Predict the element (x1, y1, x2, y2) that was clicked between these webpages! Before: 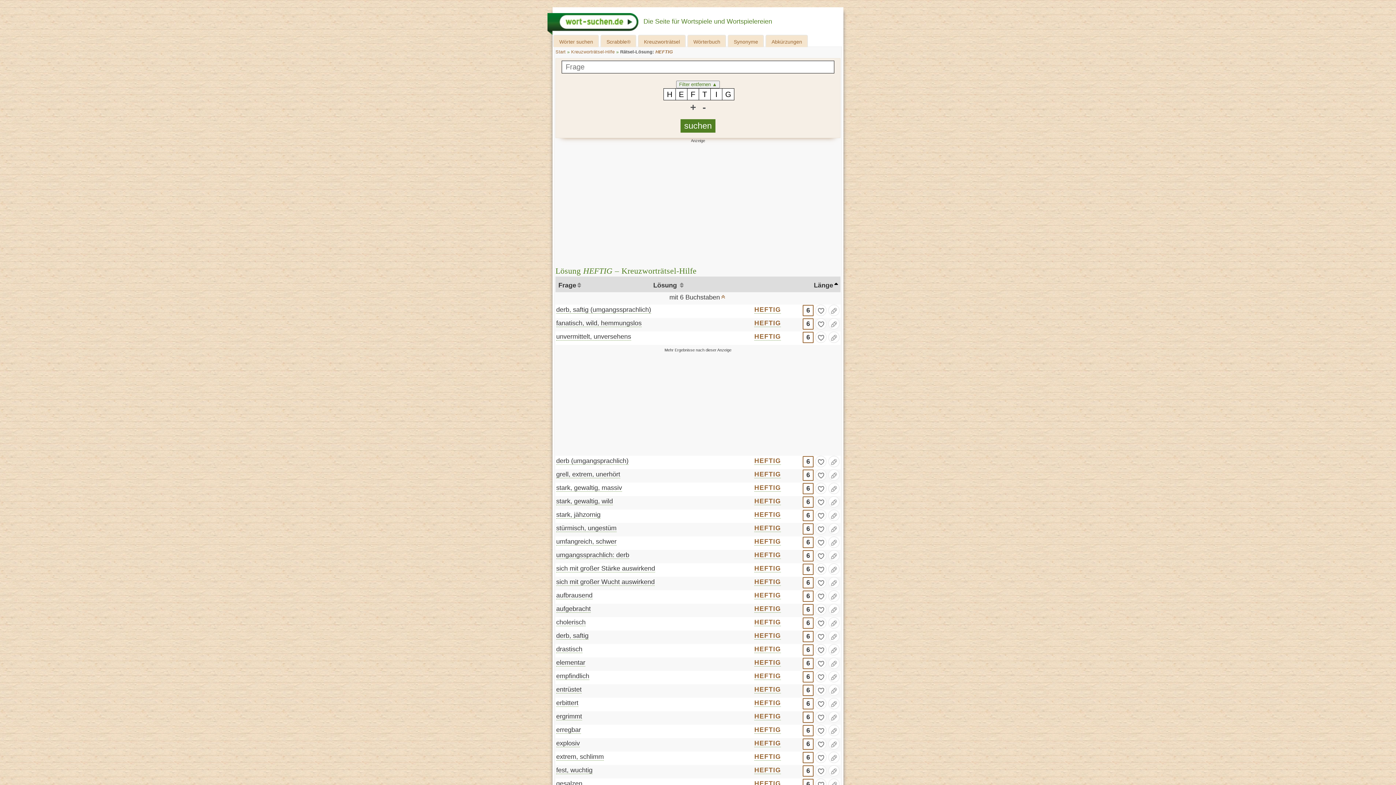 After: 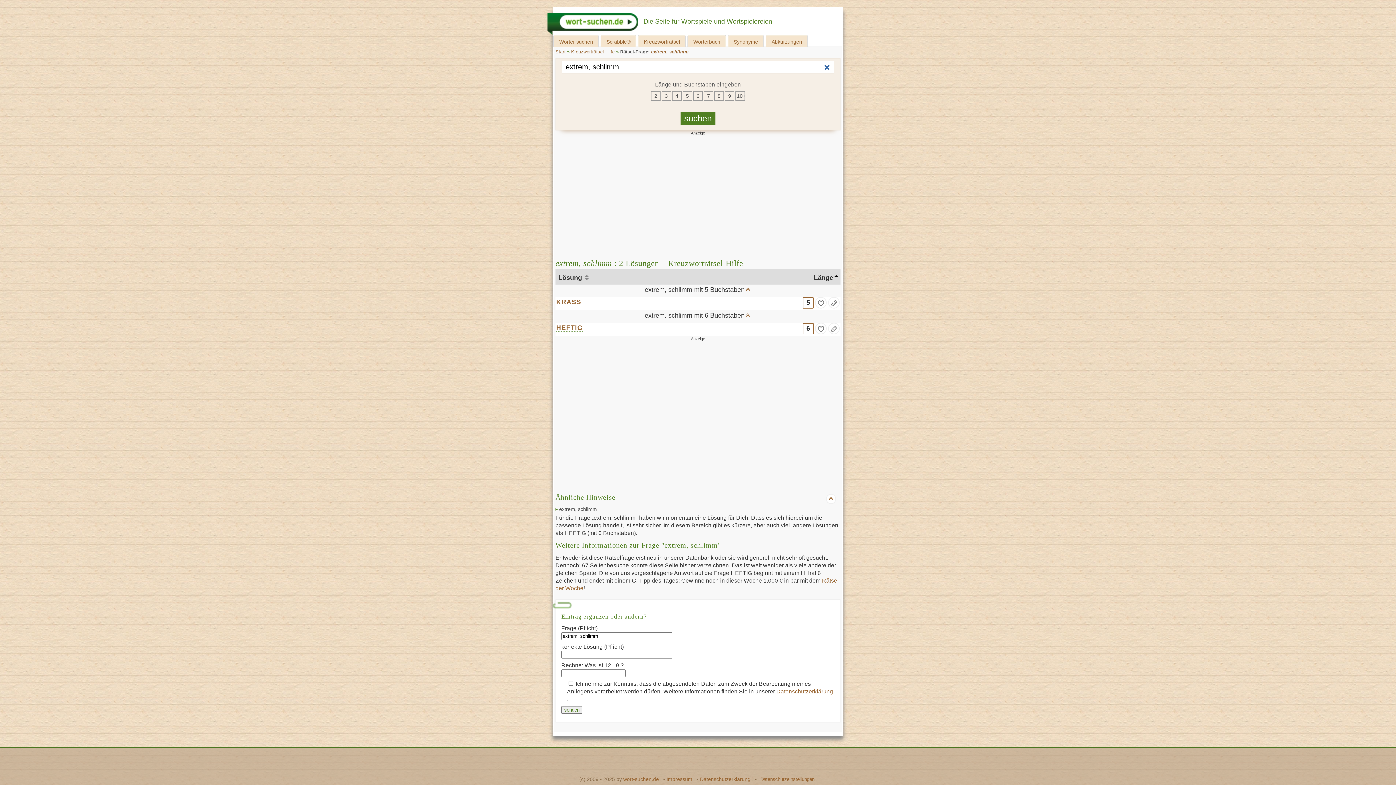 Action: bbox: (556, 753, 604, 761) label: extrem, schlimm